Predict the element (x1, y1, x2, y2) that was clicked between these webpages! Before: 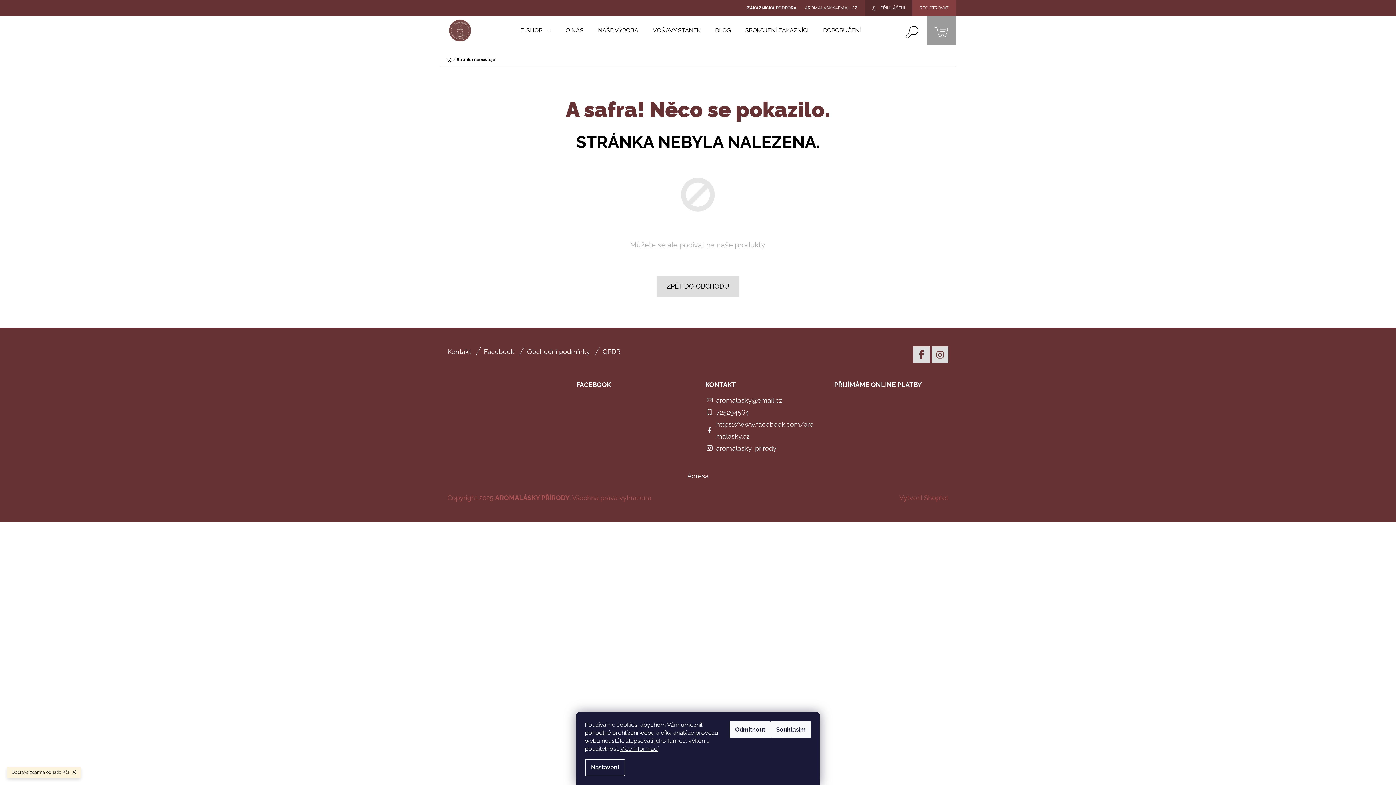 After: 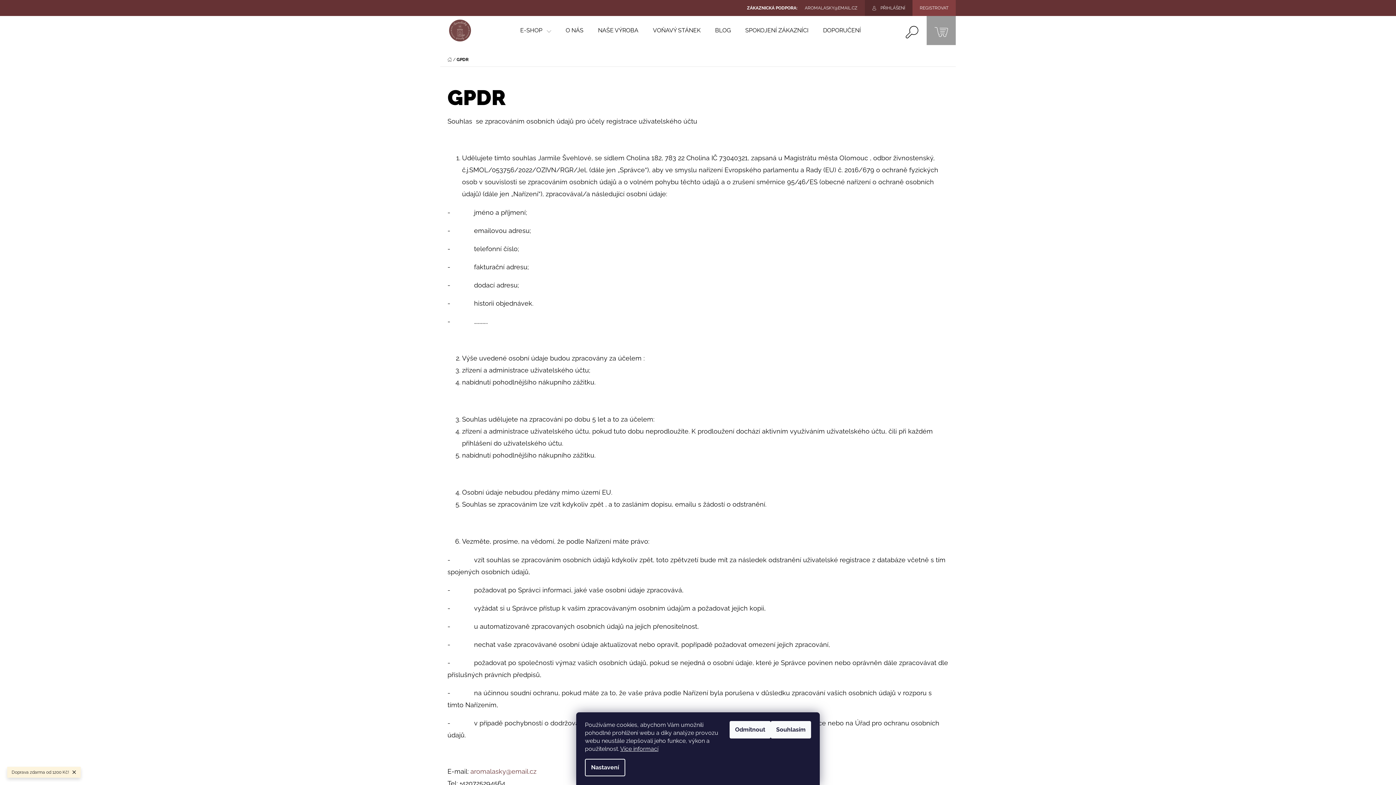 Action: label: GPDR bbox: (602, 347, 620, 355)